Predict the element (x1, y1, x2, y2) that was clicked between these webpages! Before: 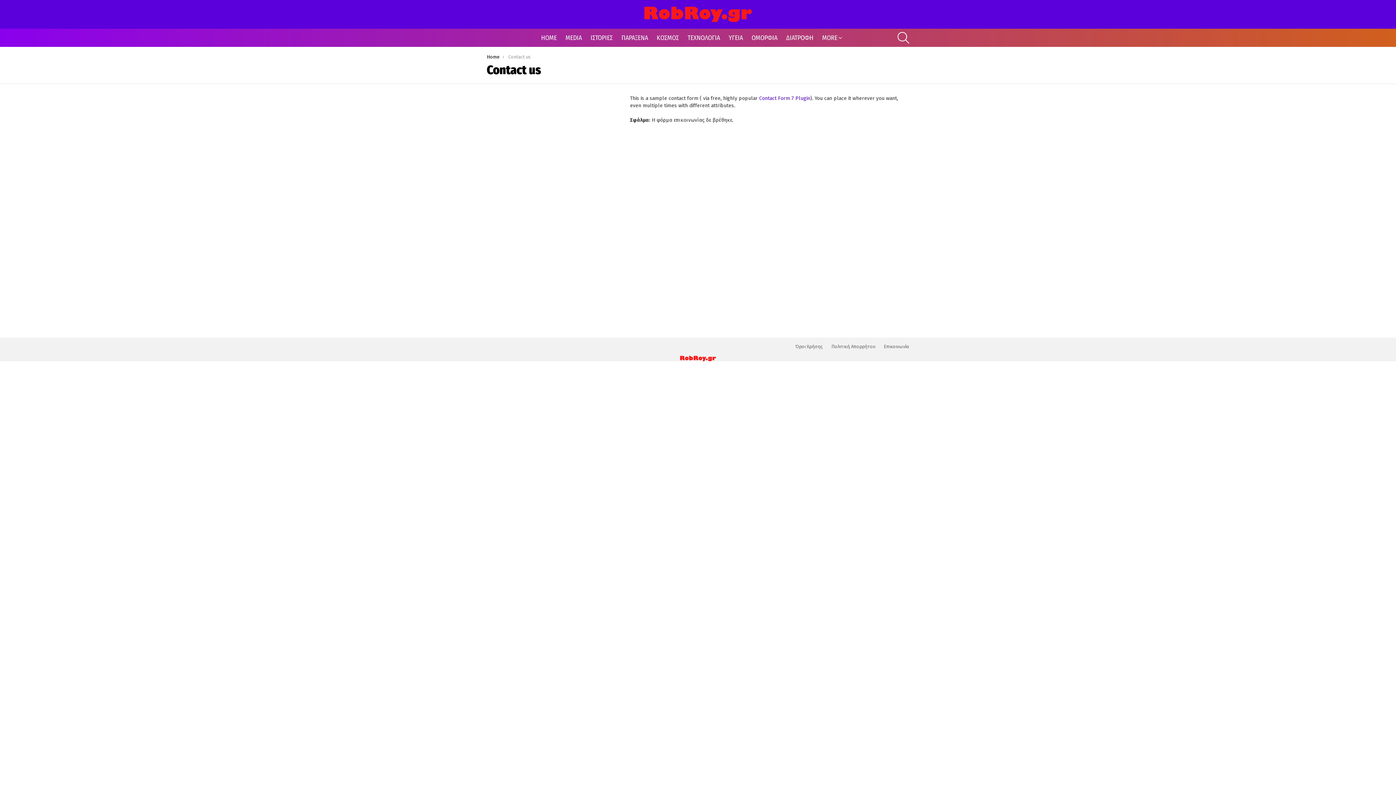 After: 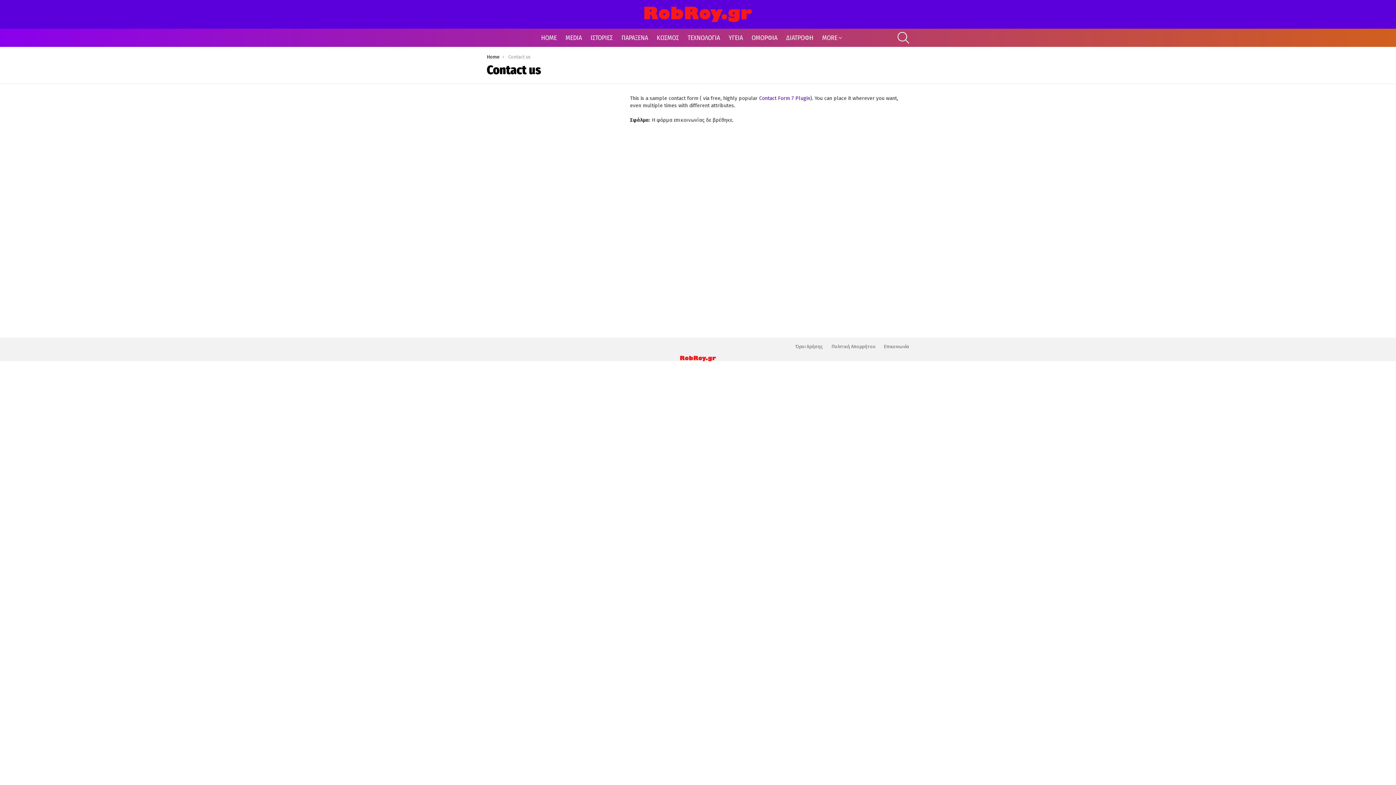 Action: bbox: (680, 355, 716, 361)